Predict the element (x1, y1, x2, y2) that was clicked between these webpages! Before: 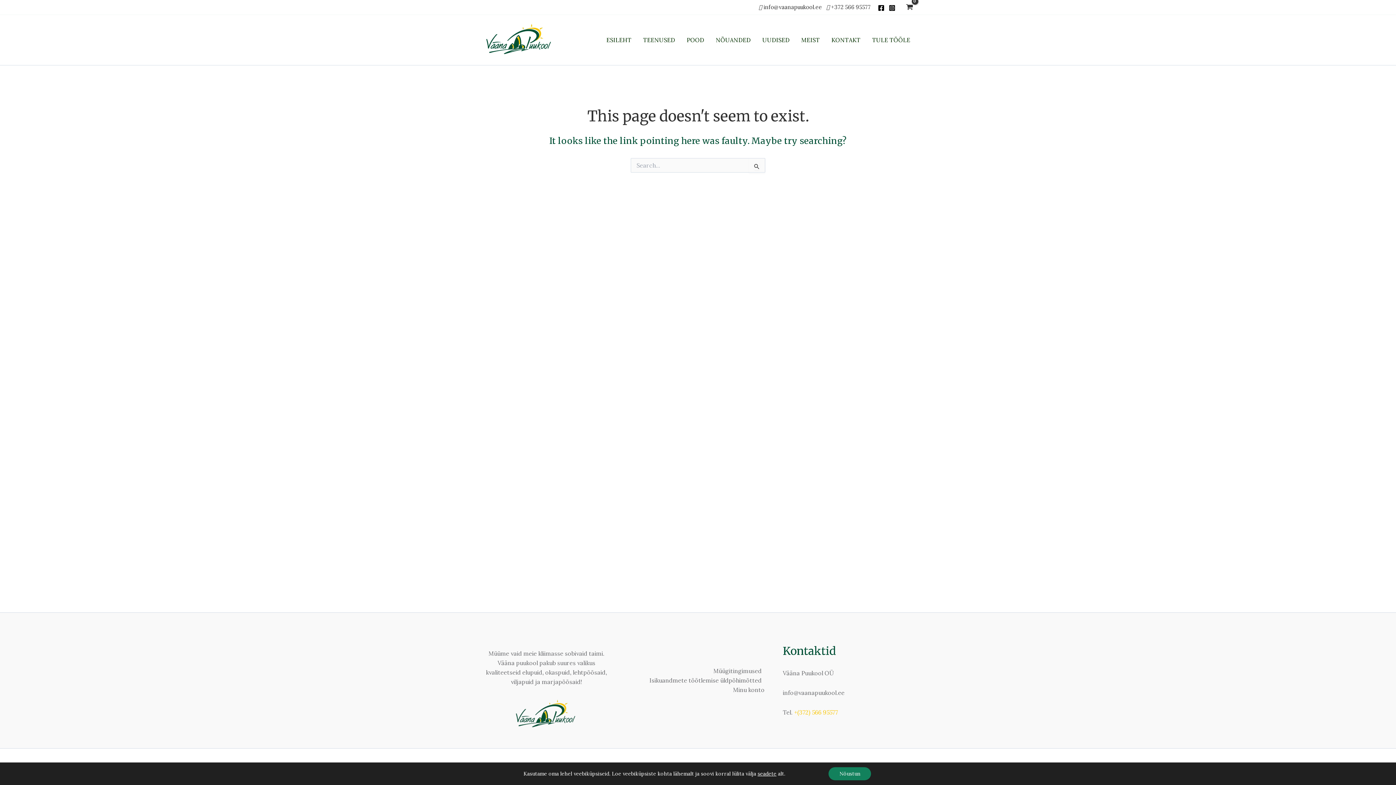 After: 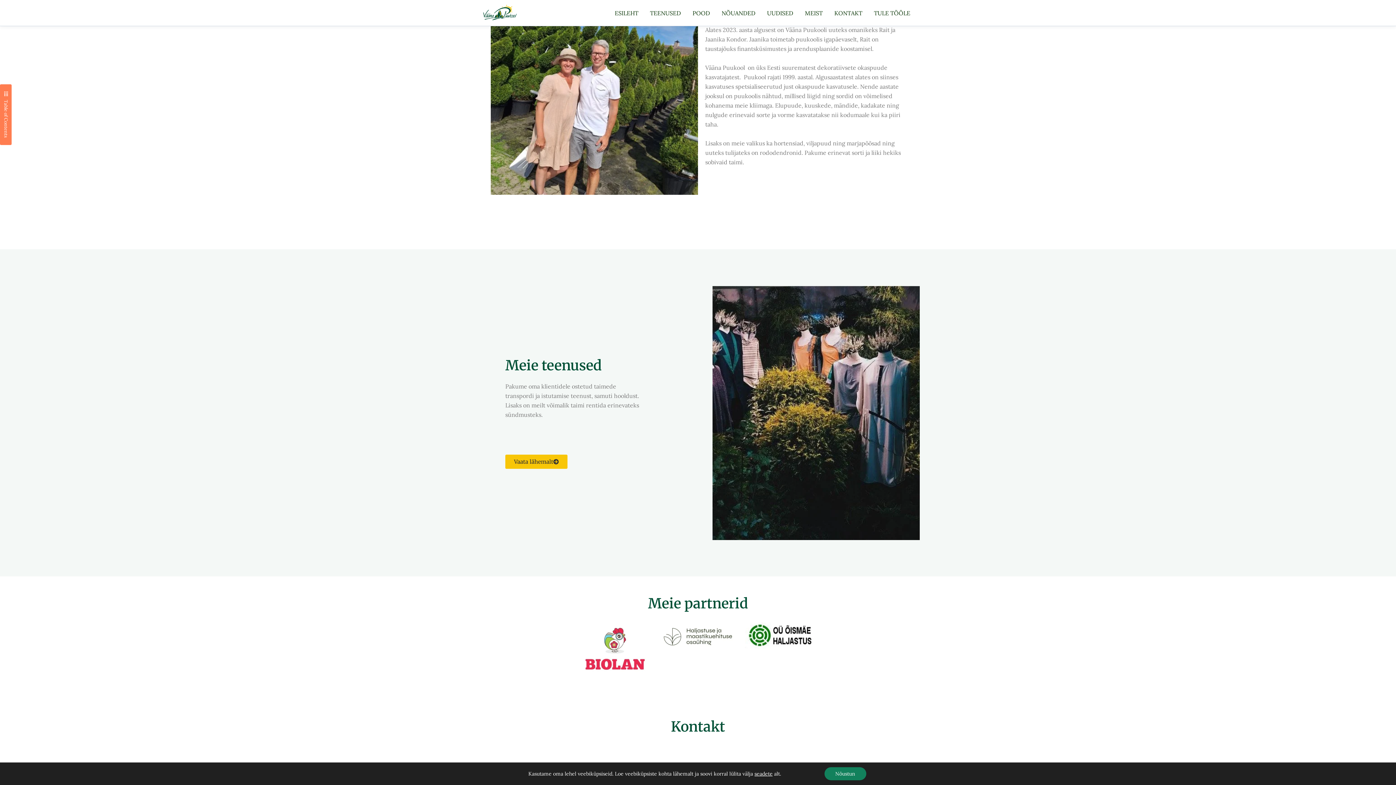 Action: label: MEIST bbox: (795, 29, 825, 50)